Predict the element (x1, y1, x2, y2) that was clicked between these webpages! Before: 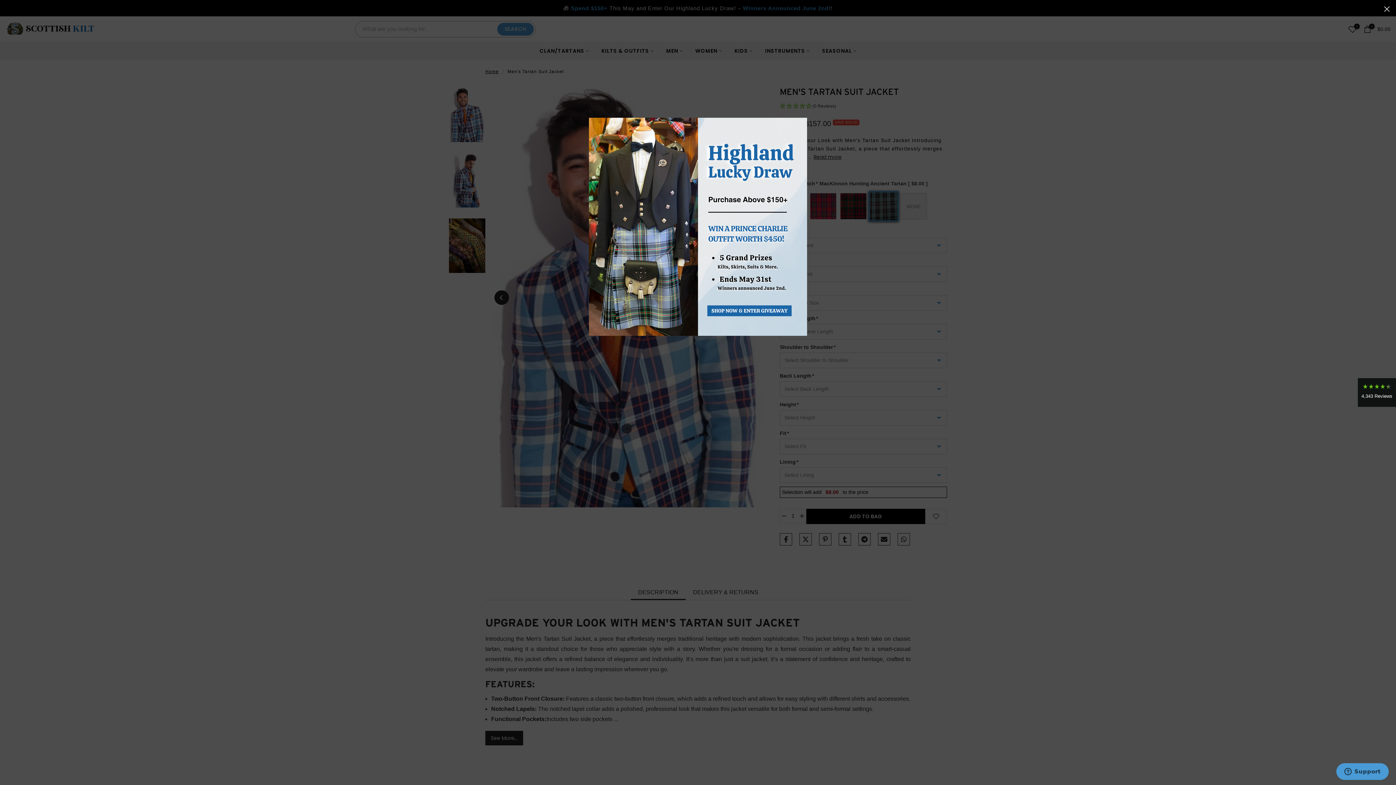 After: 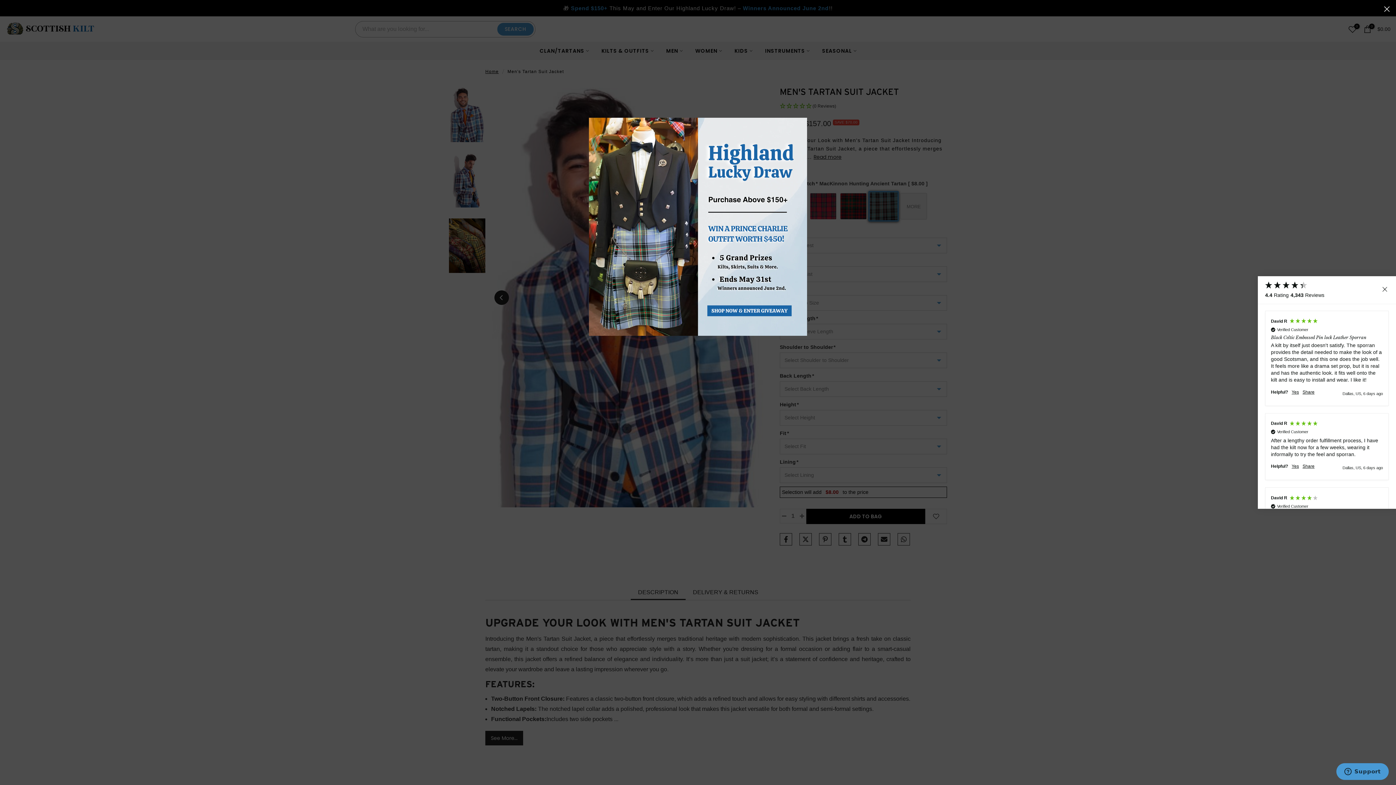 Action: label: 4,343 Reviews bbox: (1358, 378, 1396, 407)